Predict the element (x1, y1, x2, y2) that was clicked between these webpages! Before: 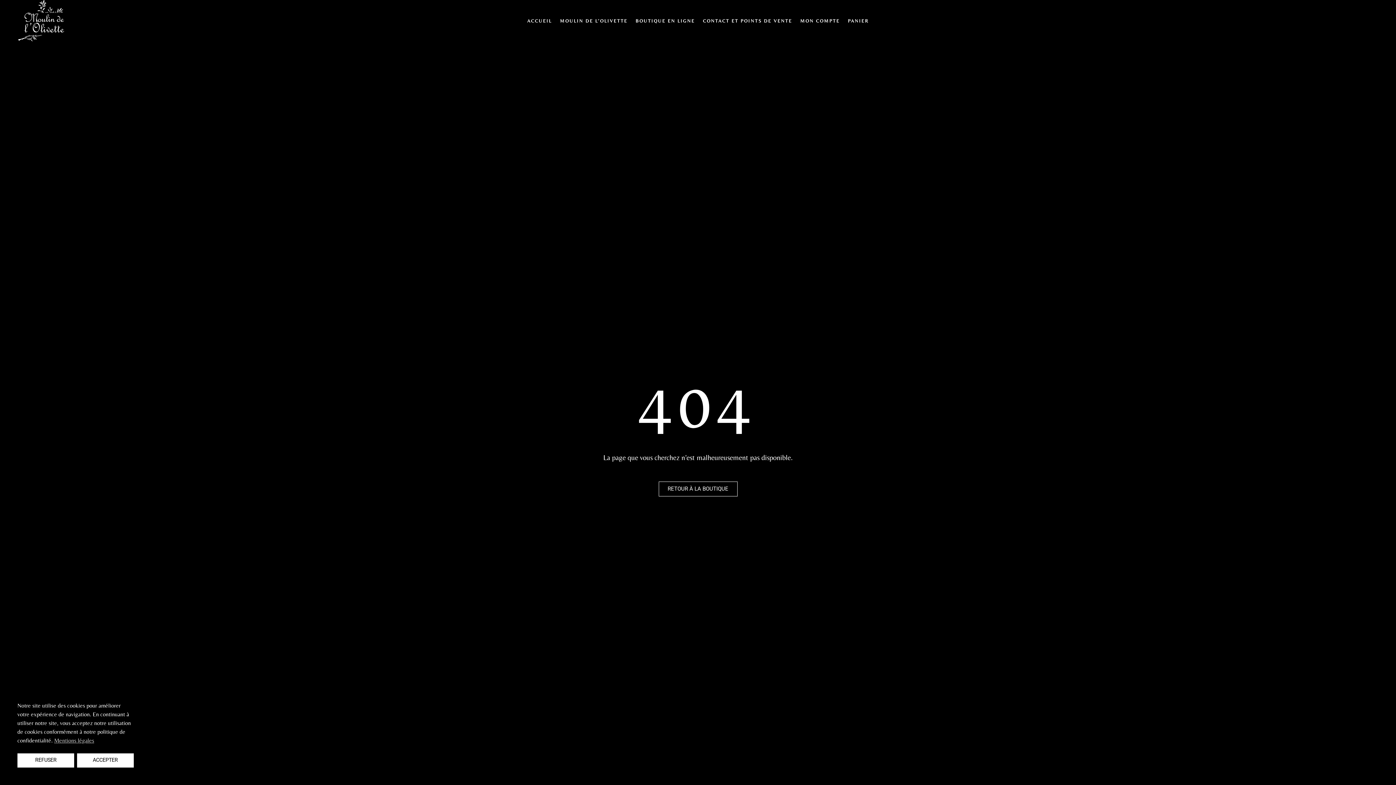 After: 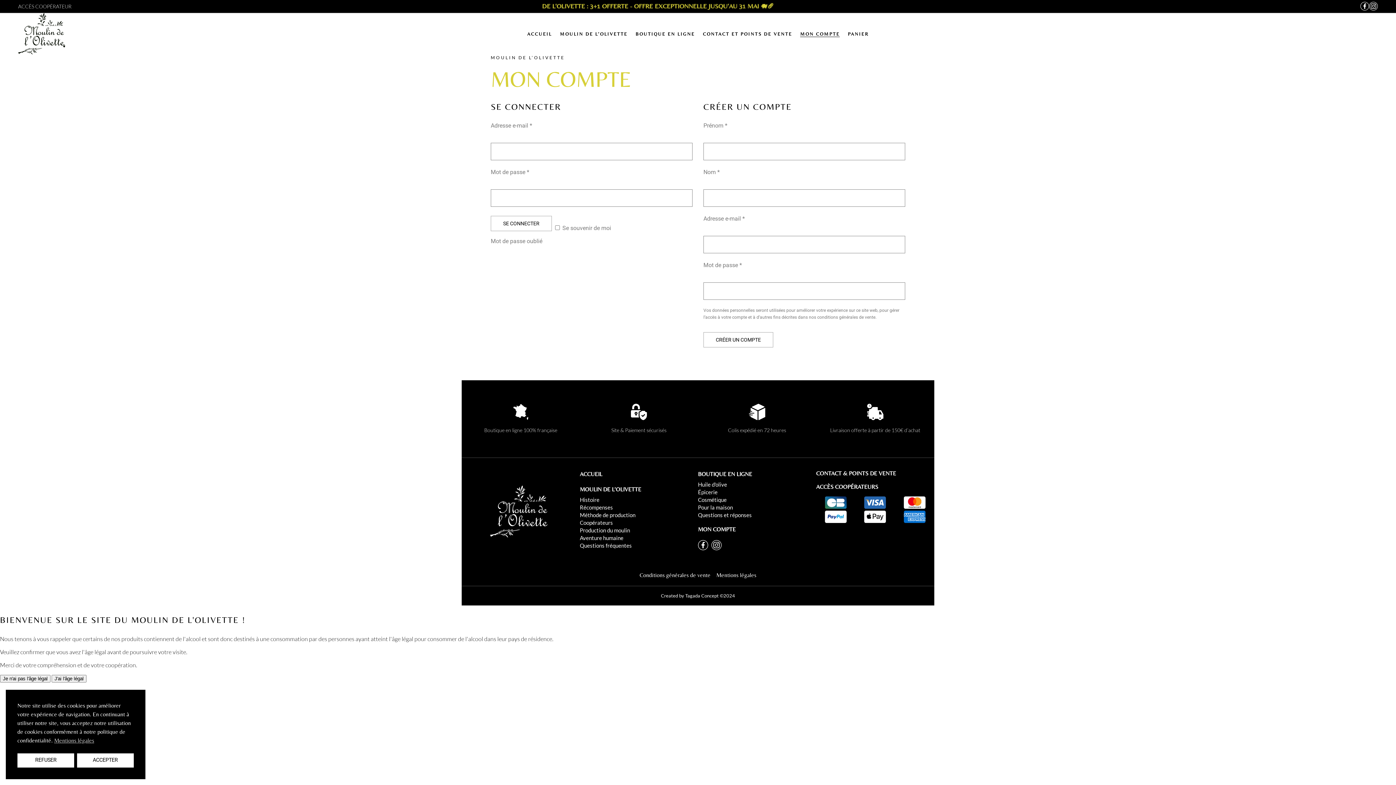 Action: label: MON COMPTE bbox: (800, 0, 840, 41)